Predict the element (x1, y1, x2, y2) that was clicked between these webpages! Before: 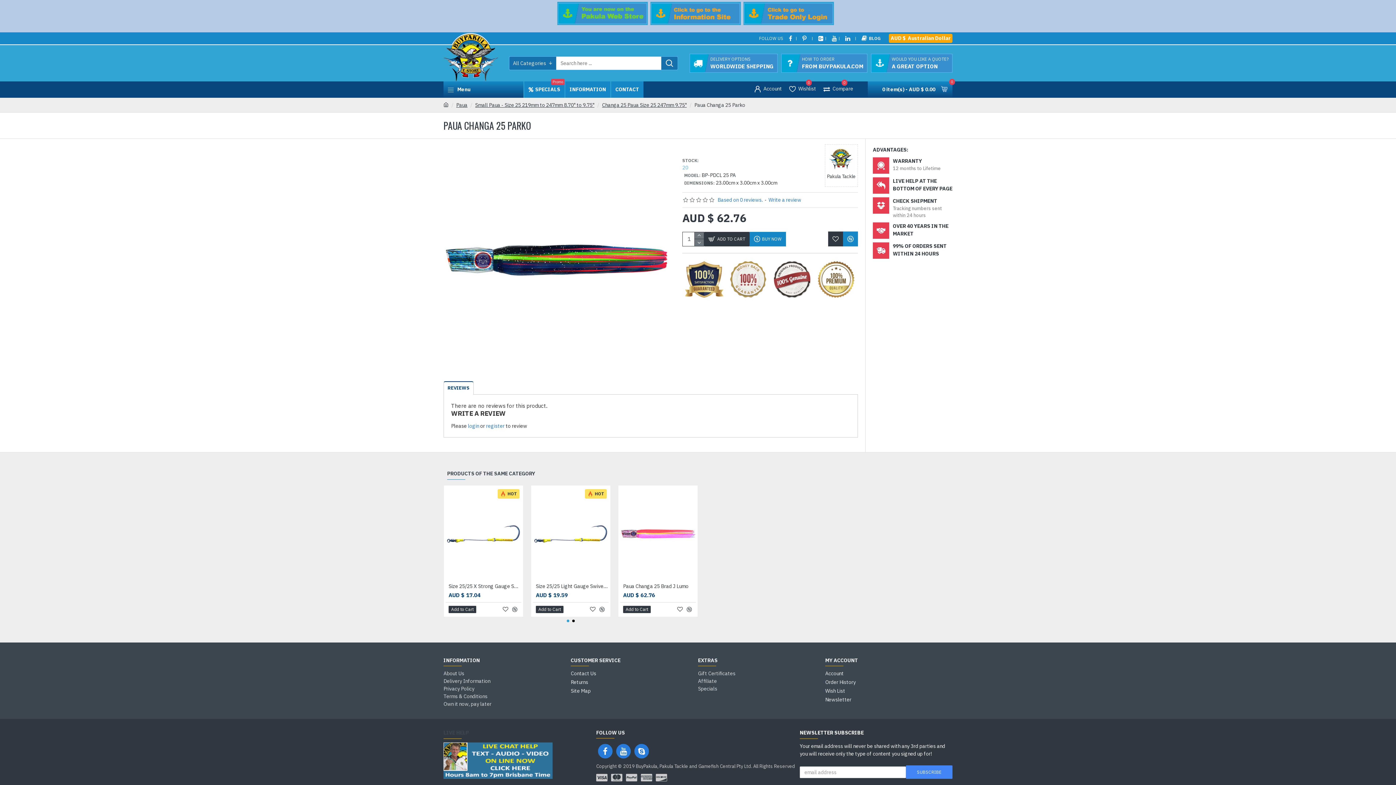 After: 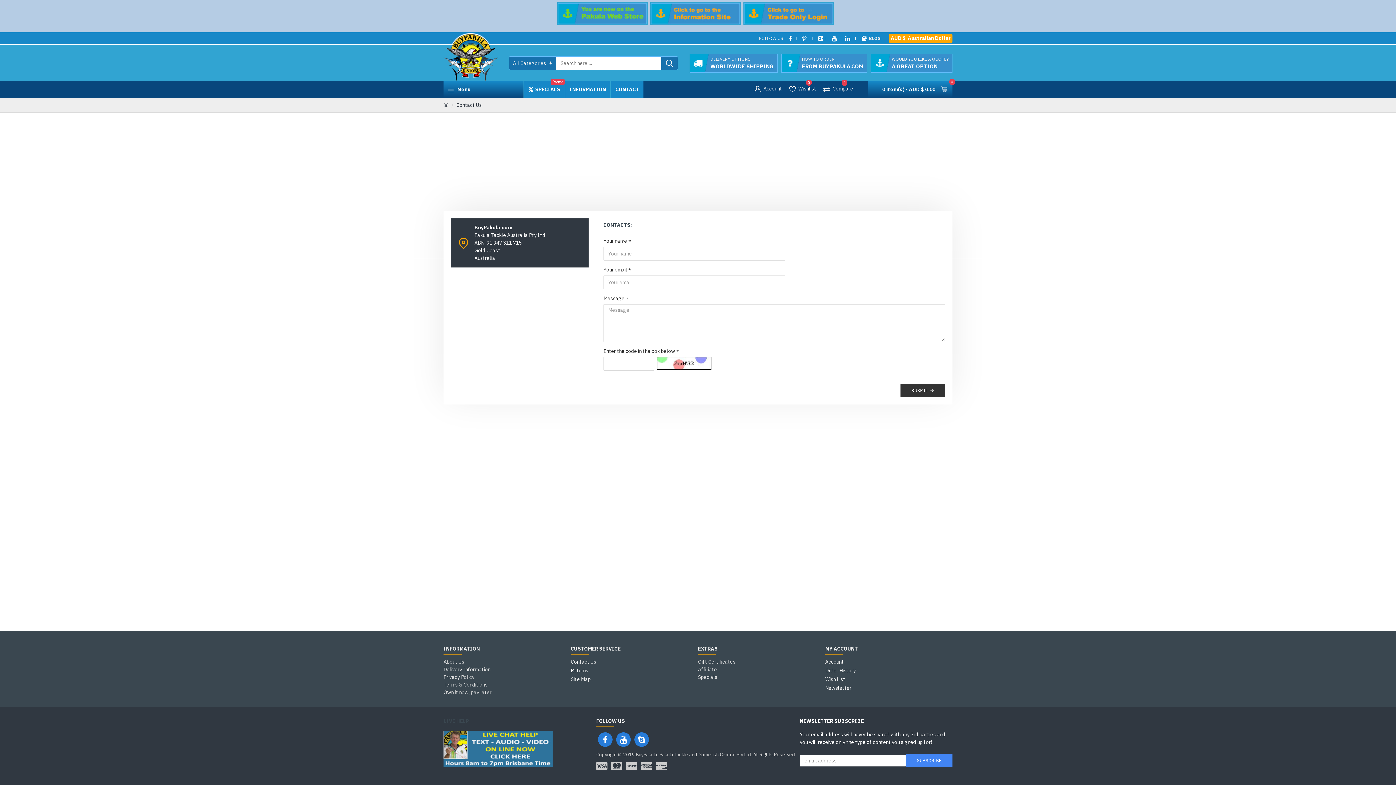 Action: bbox: (611, 81, 643, 97) label: CONTACT